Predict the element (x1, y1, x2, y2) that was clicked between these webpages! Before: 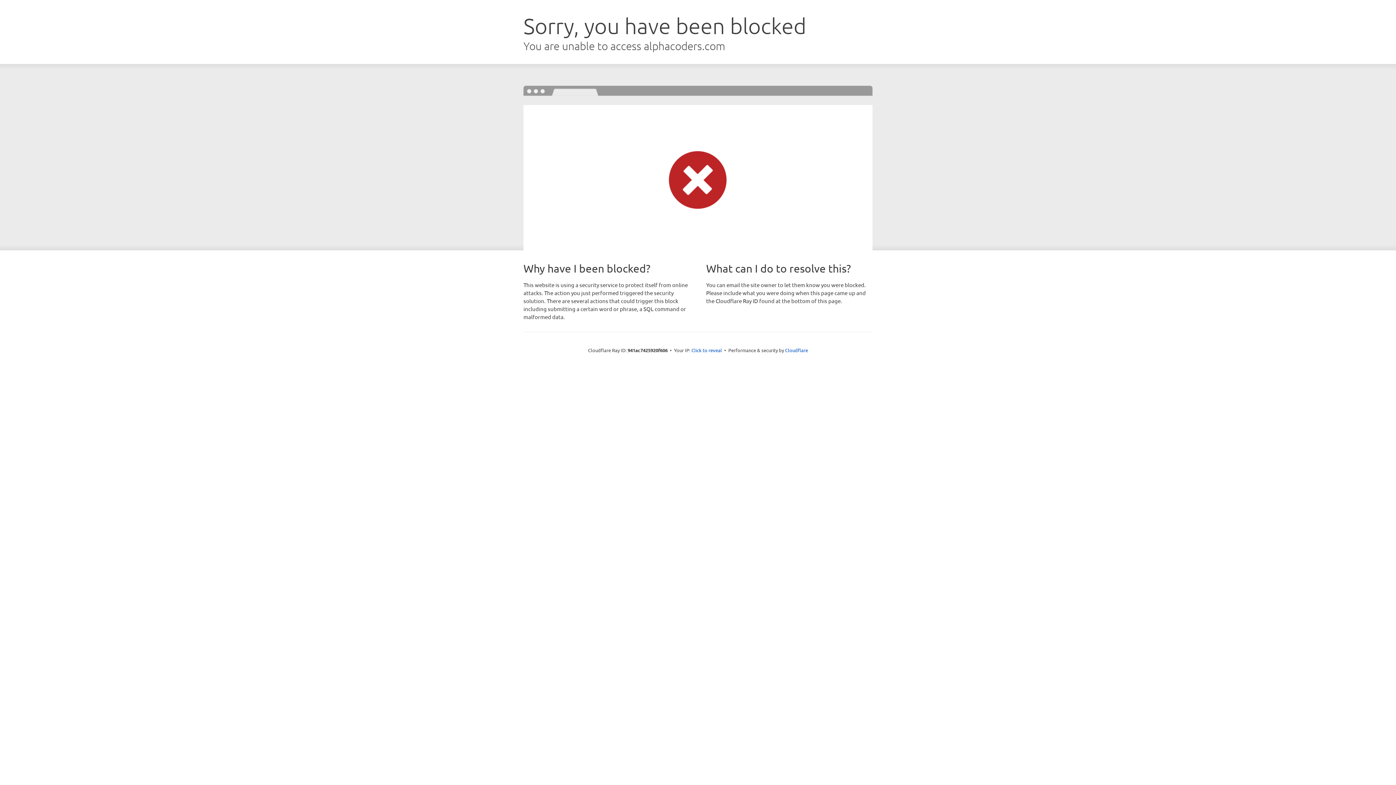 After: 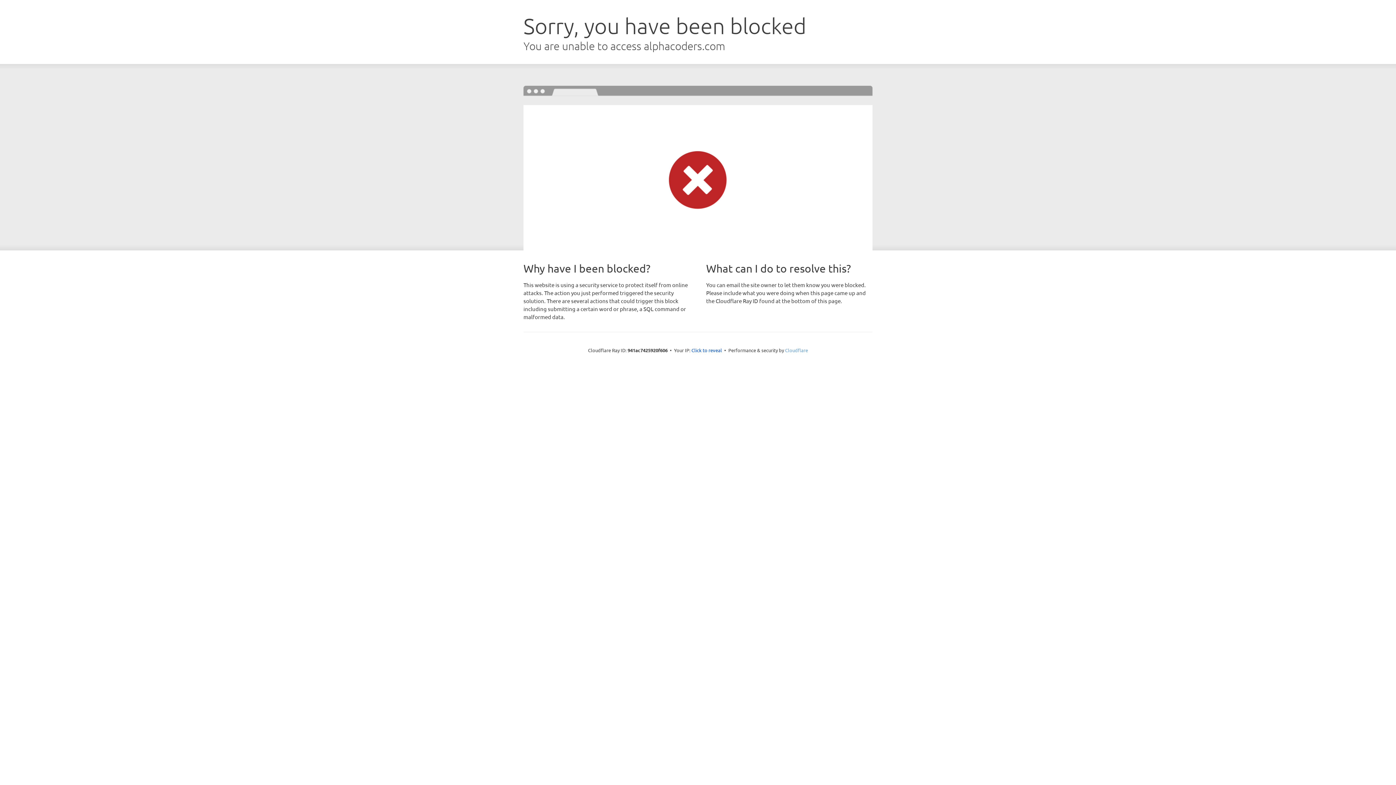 Action: bbox: (785, 347, 808, 353) label: Cloudflare